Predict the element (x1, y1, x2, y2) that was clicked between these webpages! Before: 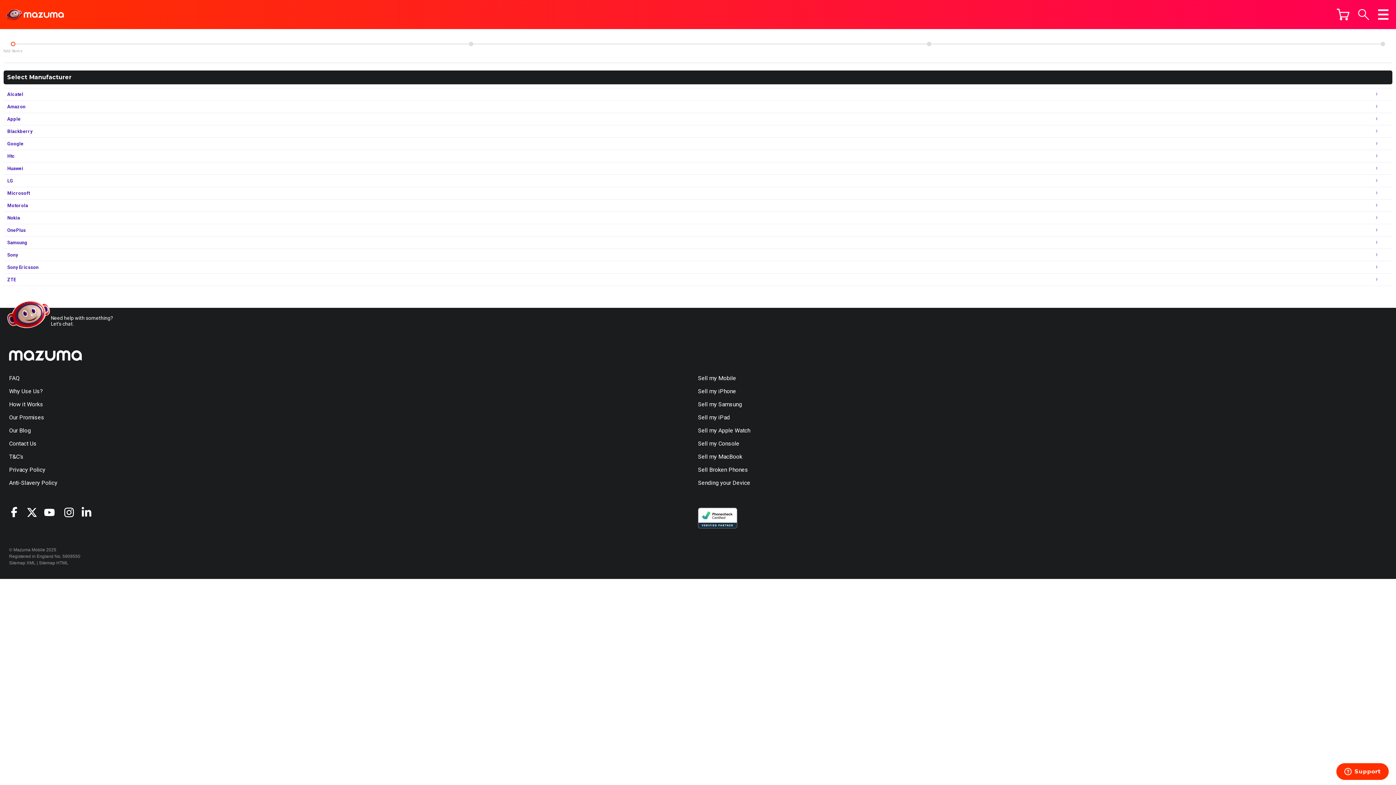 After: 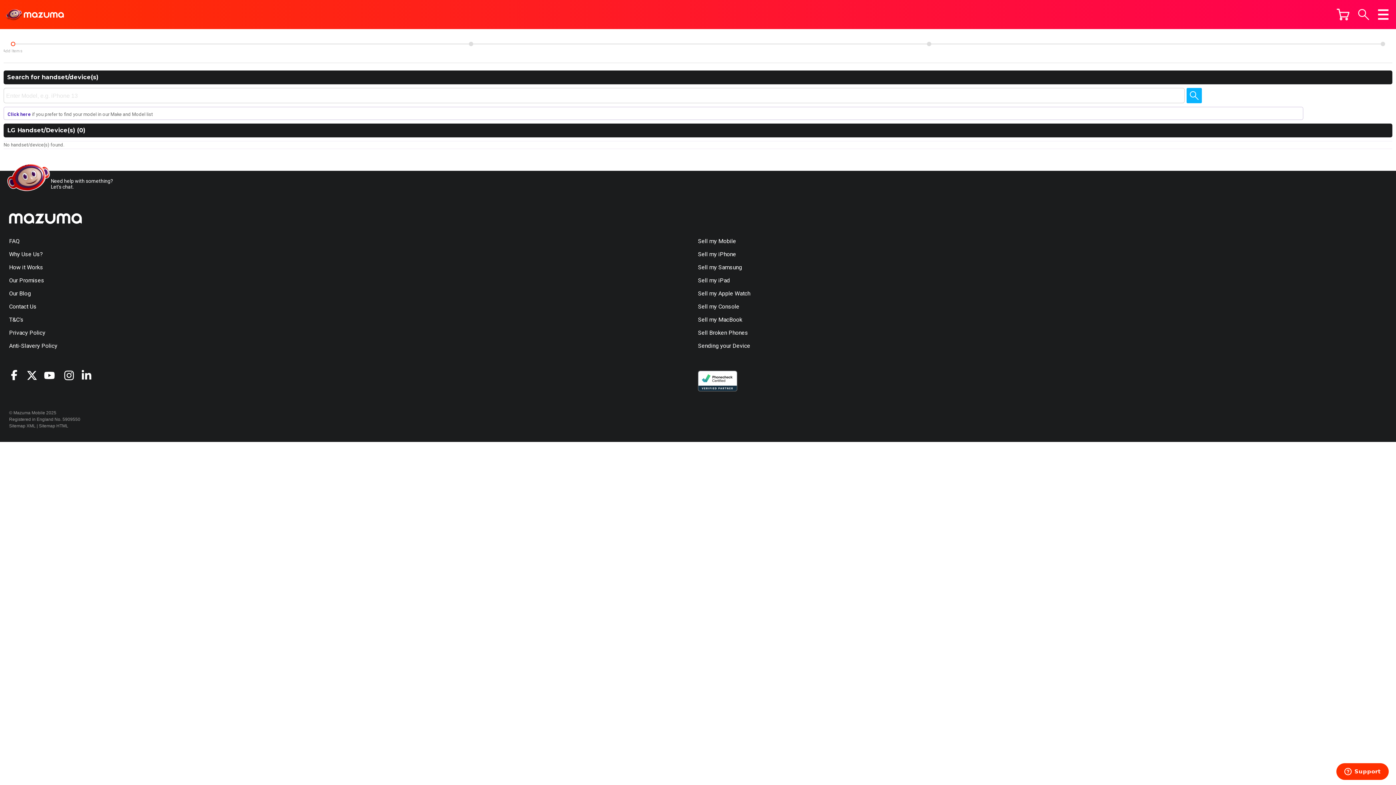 Action: label: LG
› bbox: (3, 174, 1392, 186)